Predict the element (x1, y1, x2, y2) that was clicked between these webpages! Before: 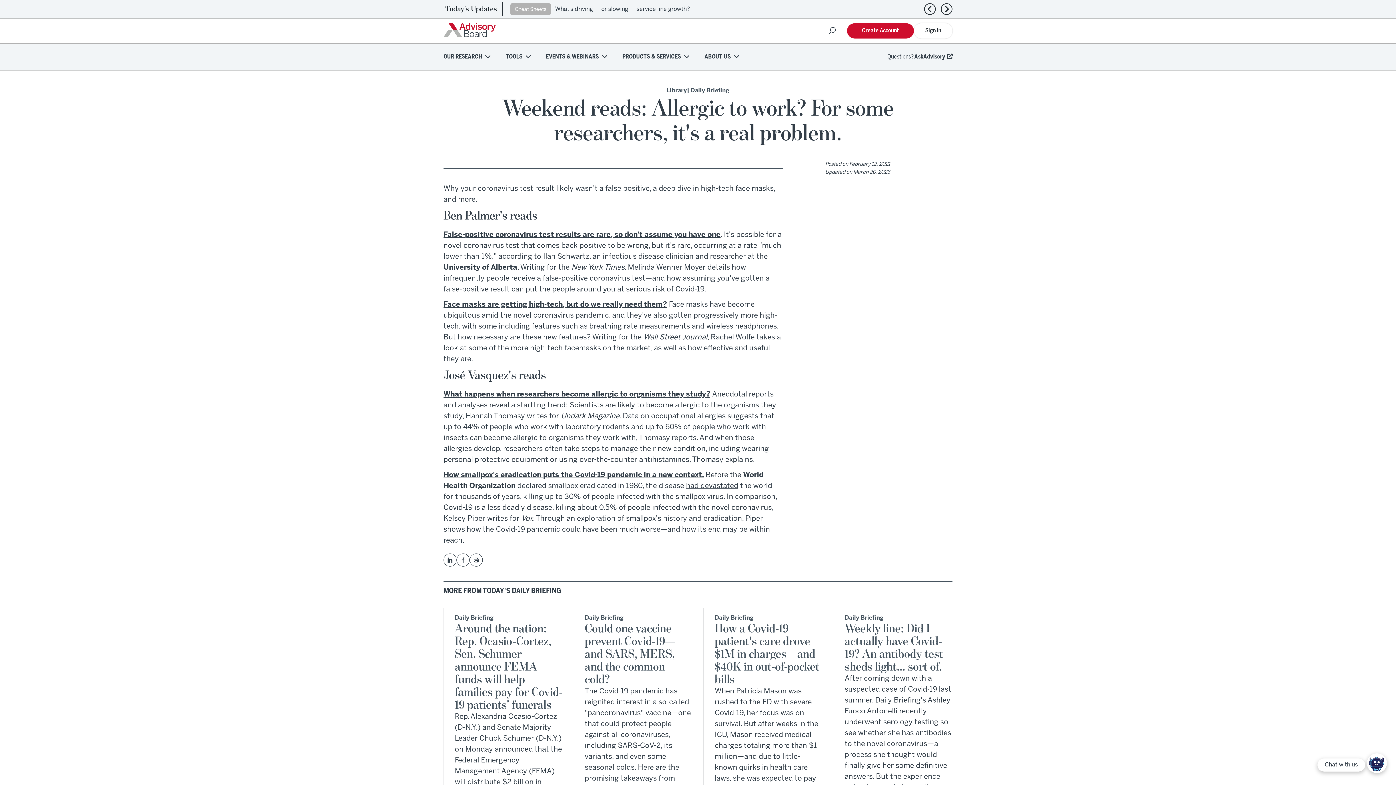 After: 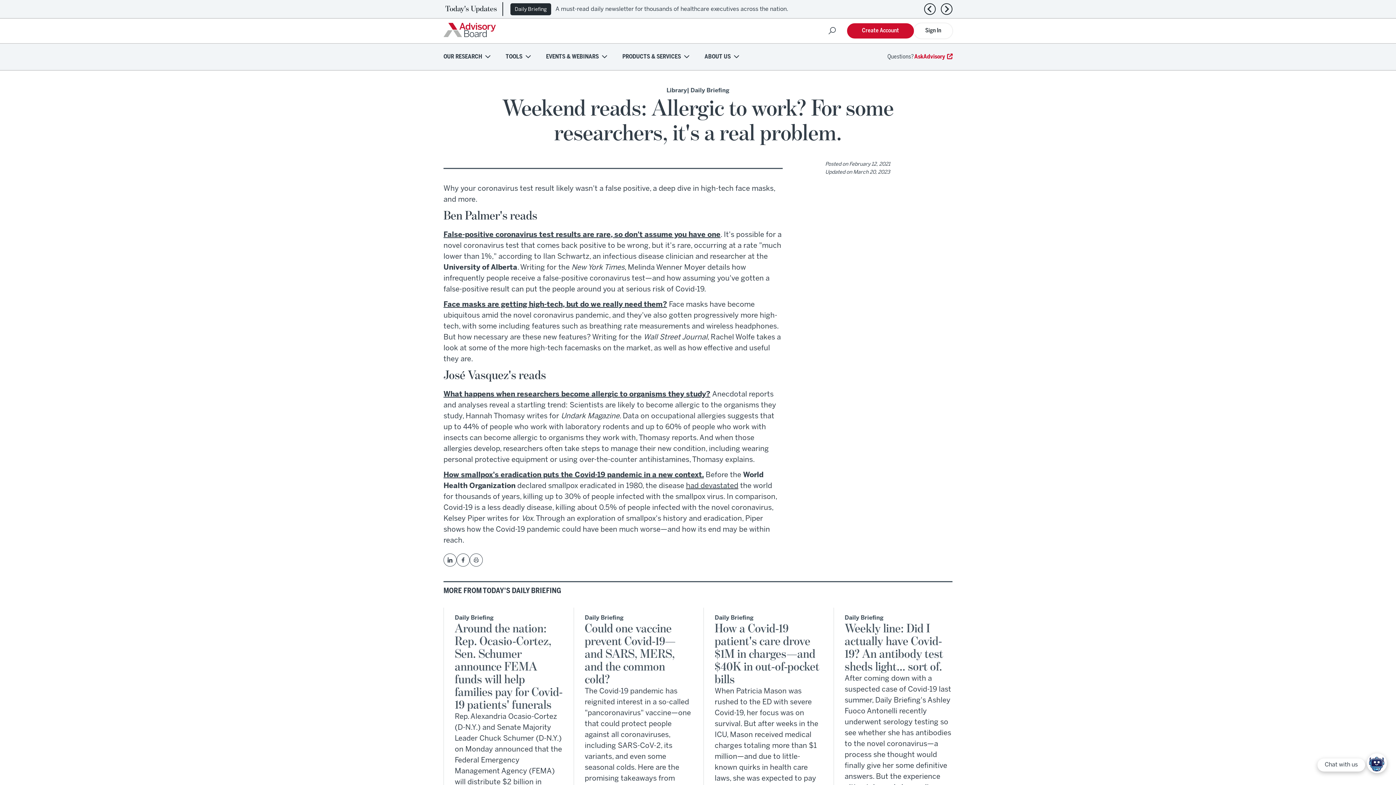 Action: label: AskAdvisory bbox: (914, 54, 952, 59)